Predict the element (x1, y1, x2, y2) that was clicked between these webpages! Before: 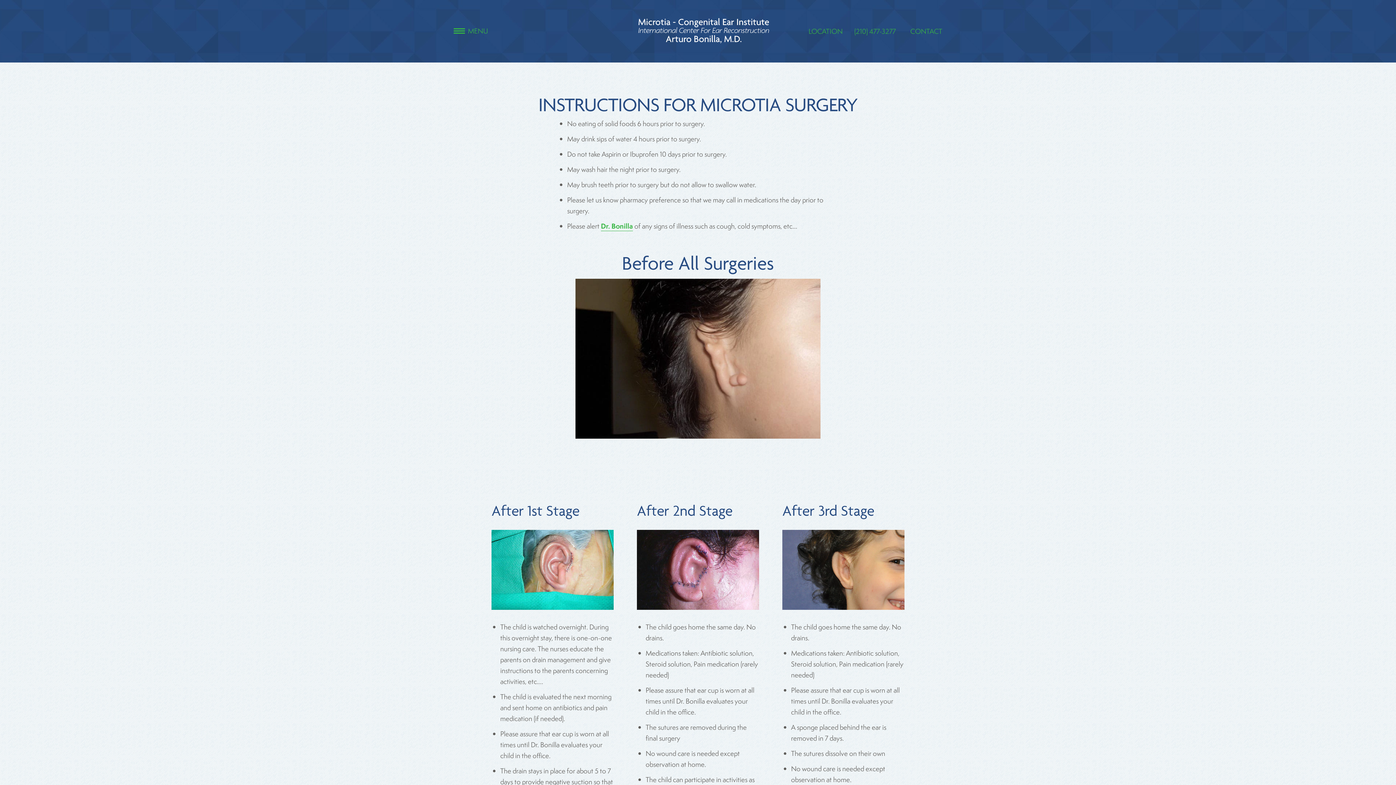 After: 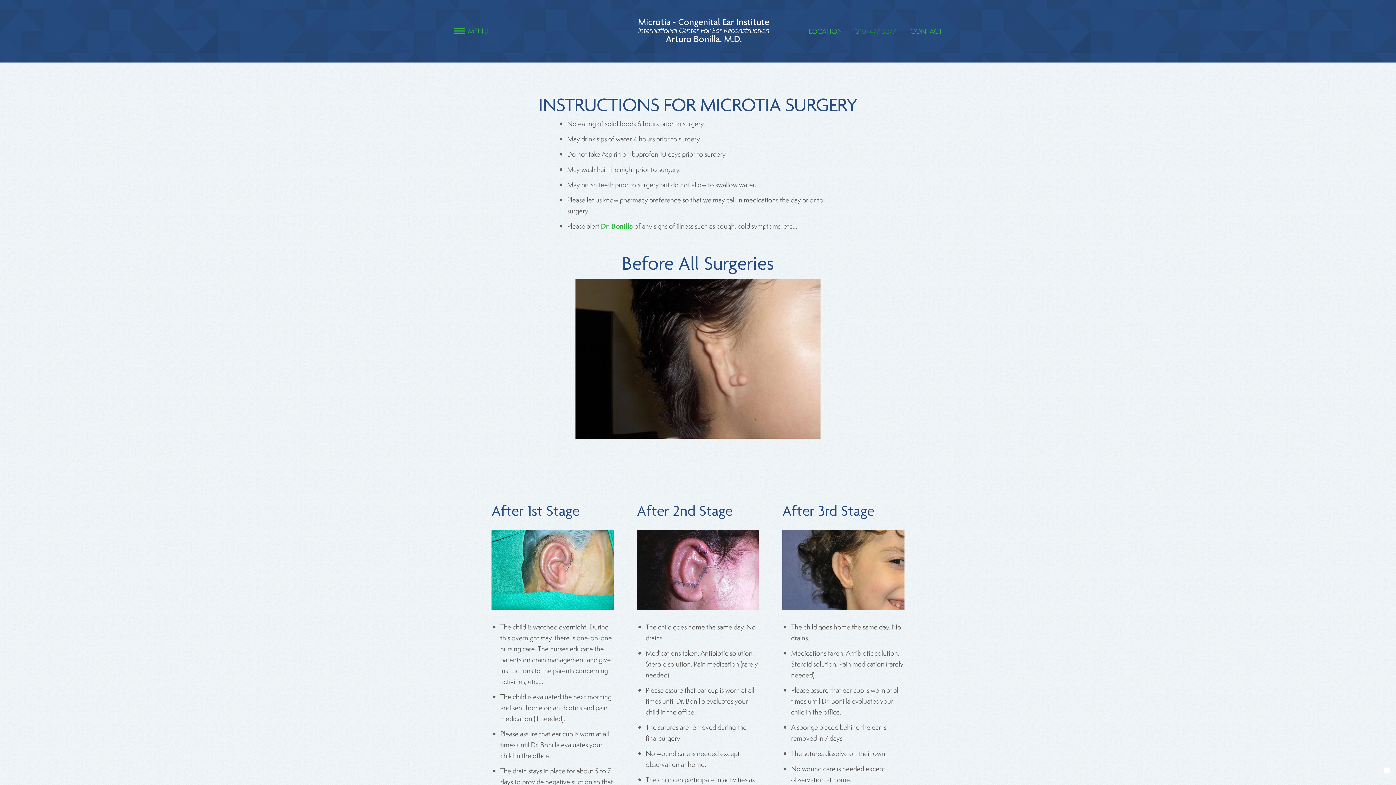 Action: label: (210) 477-3277 bbox: (854, 28, 896, 34)